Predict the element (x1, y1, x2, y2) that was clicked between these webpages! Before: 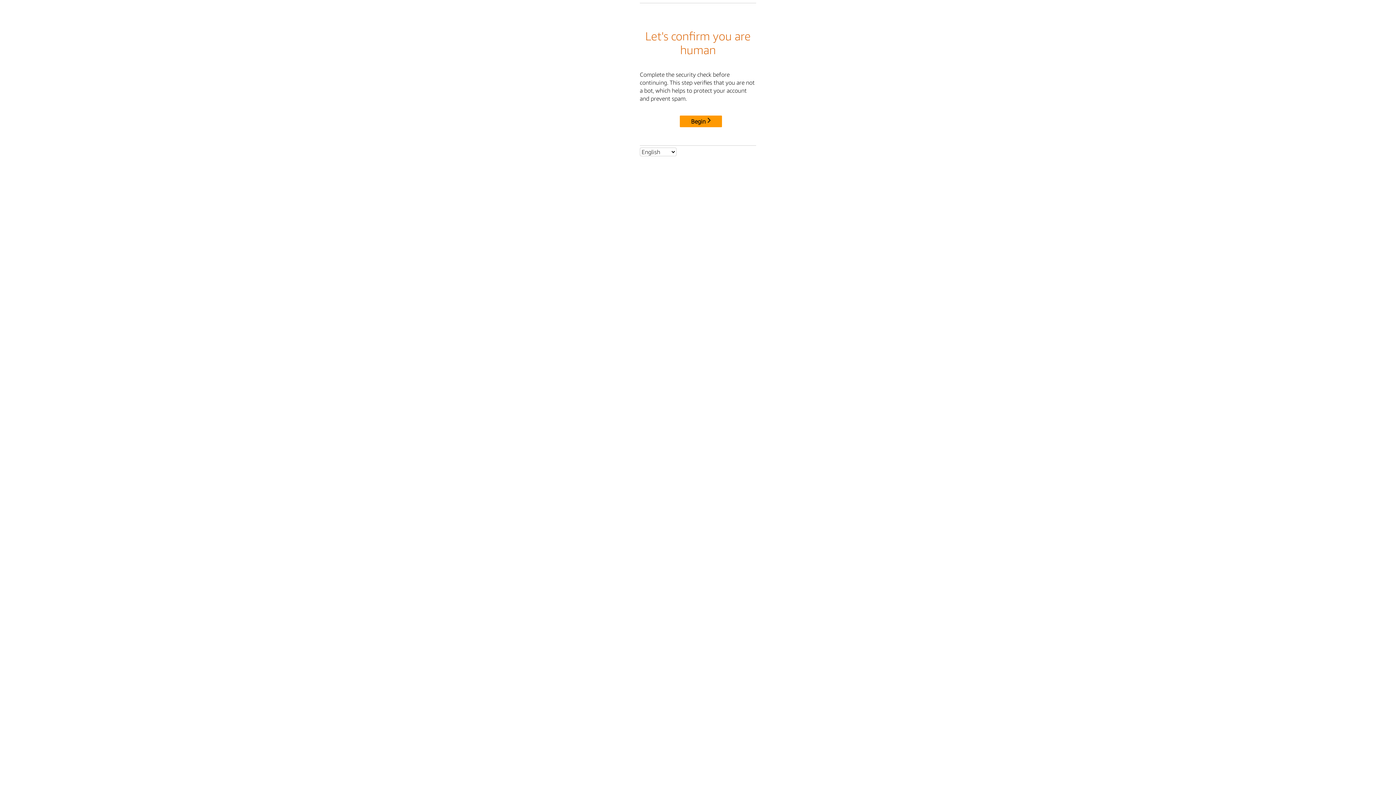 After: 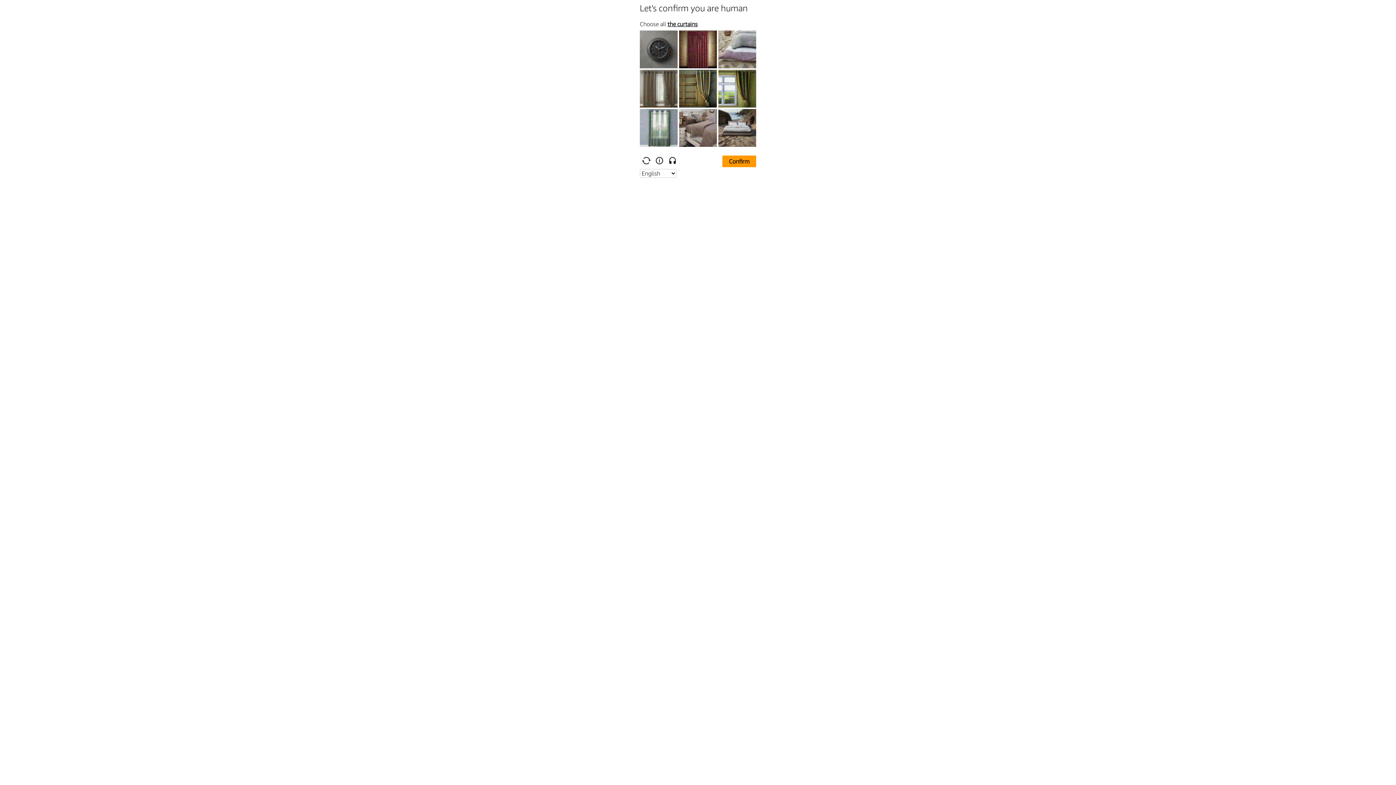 Action: bbox: (680, 115, 722, 127) label: Begin